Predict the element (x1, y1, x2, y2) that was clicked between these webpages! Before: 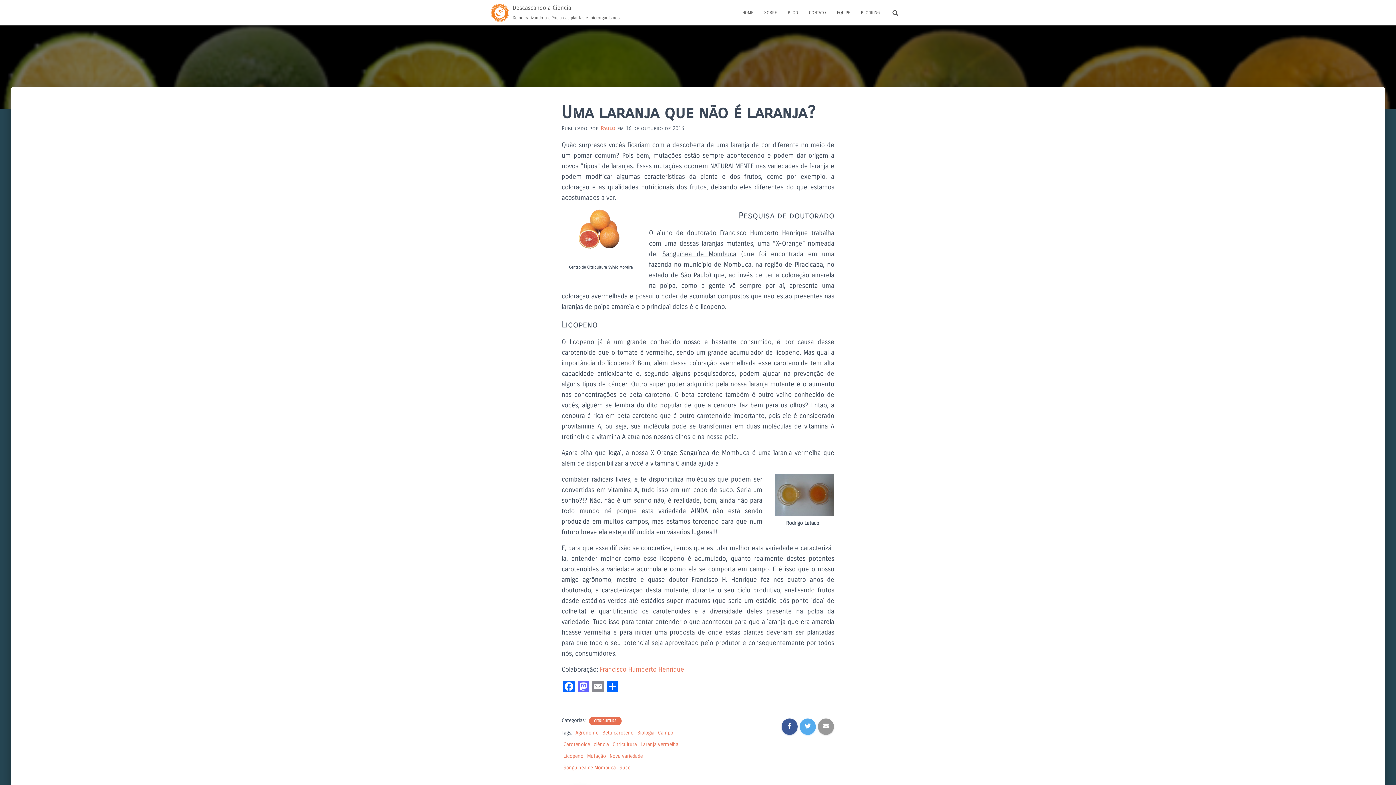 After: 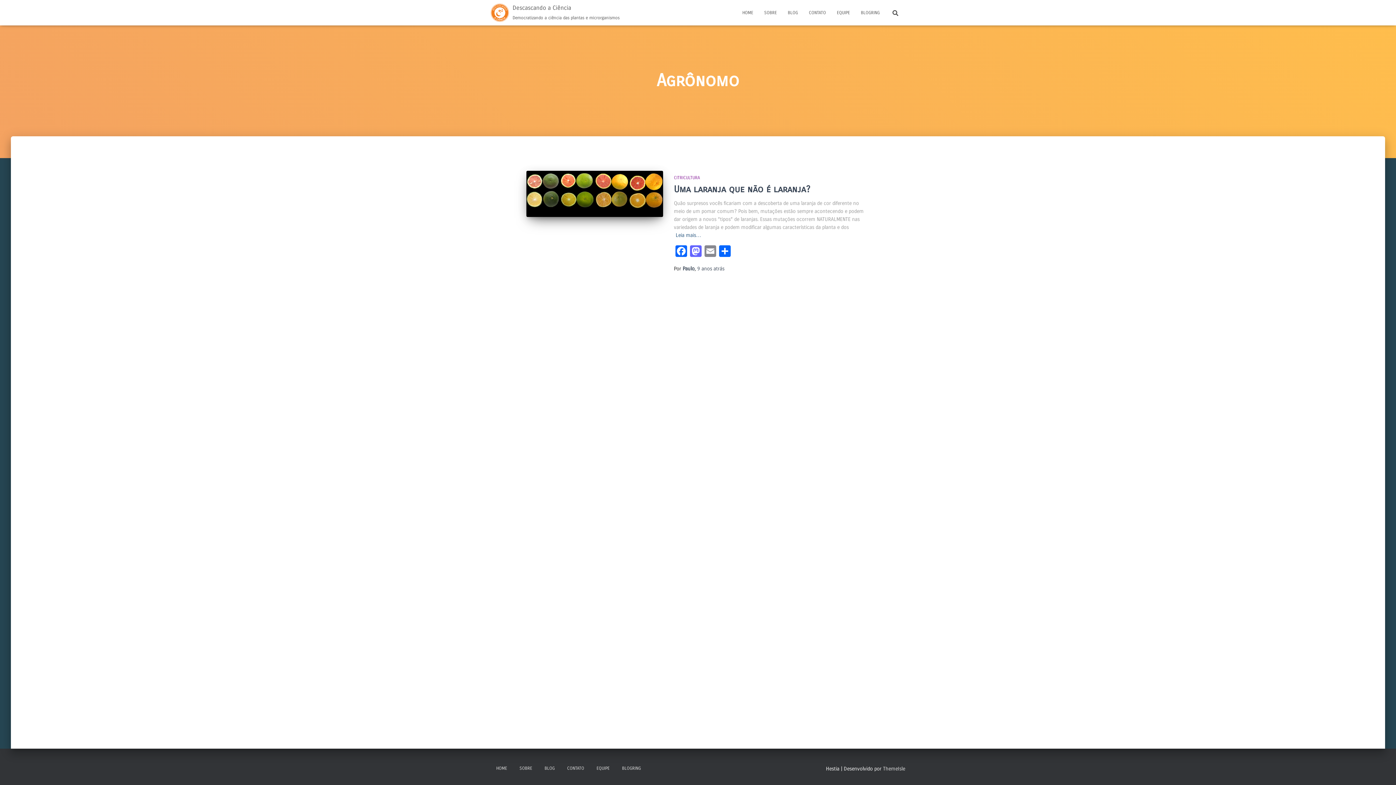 Action: label: Agrônomo bbox: (575, 730, 598, 736)